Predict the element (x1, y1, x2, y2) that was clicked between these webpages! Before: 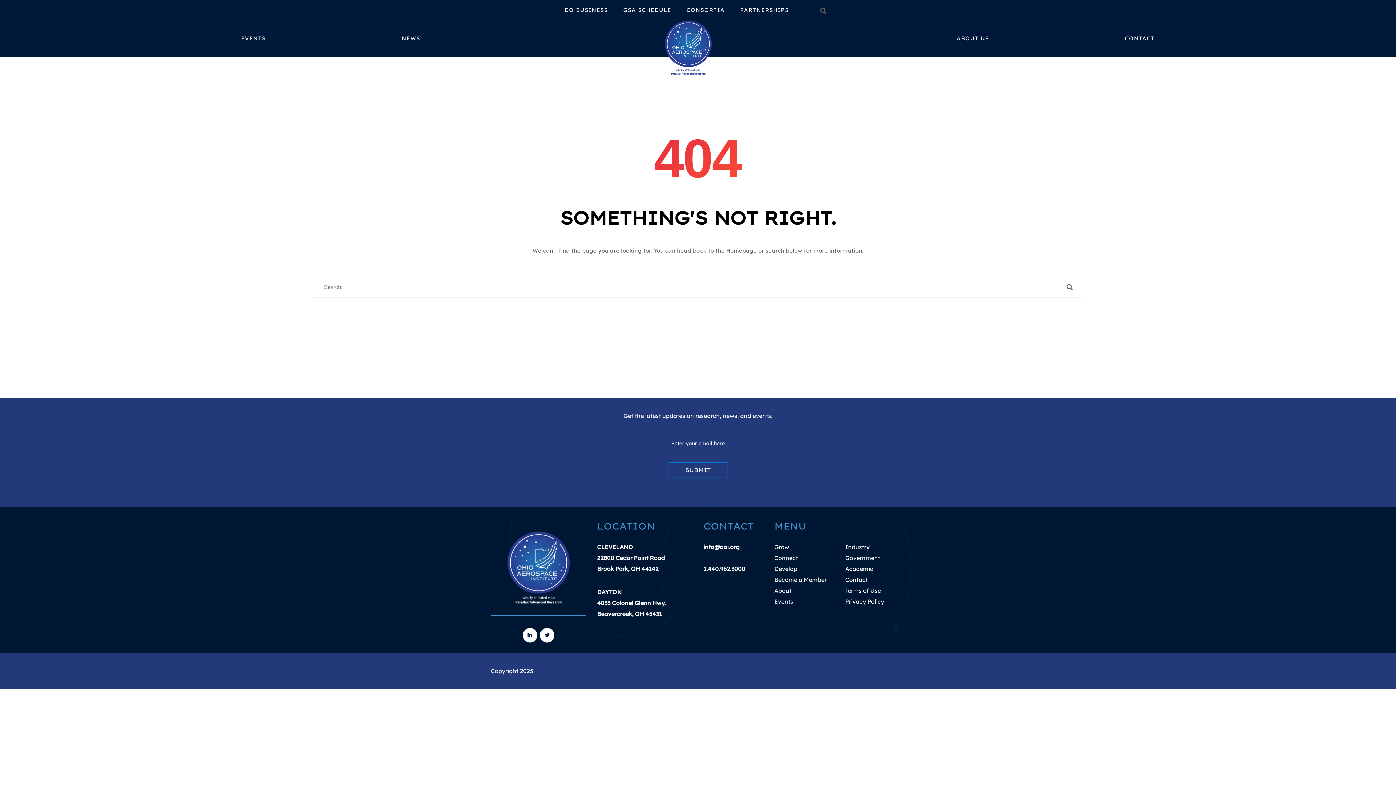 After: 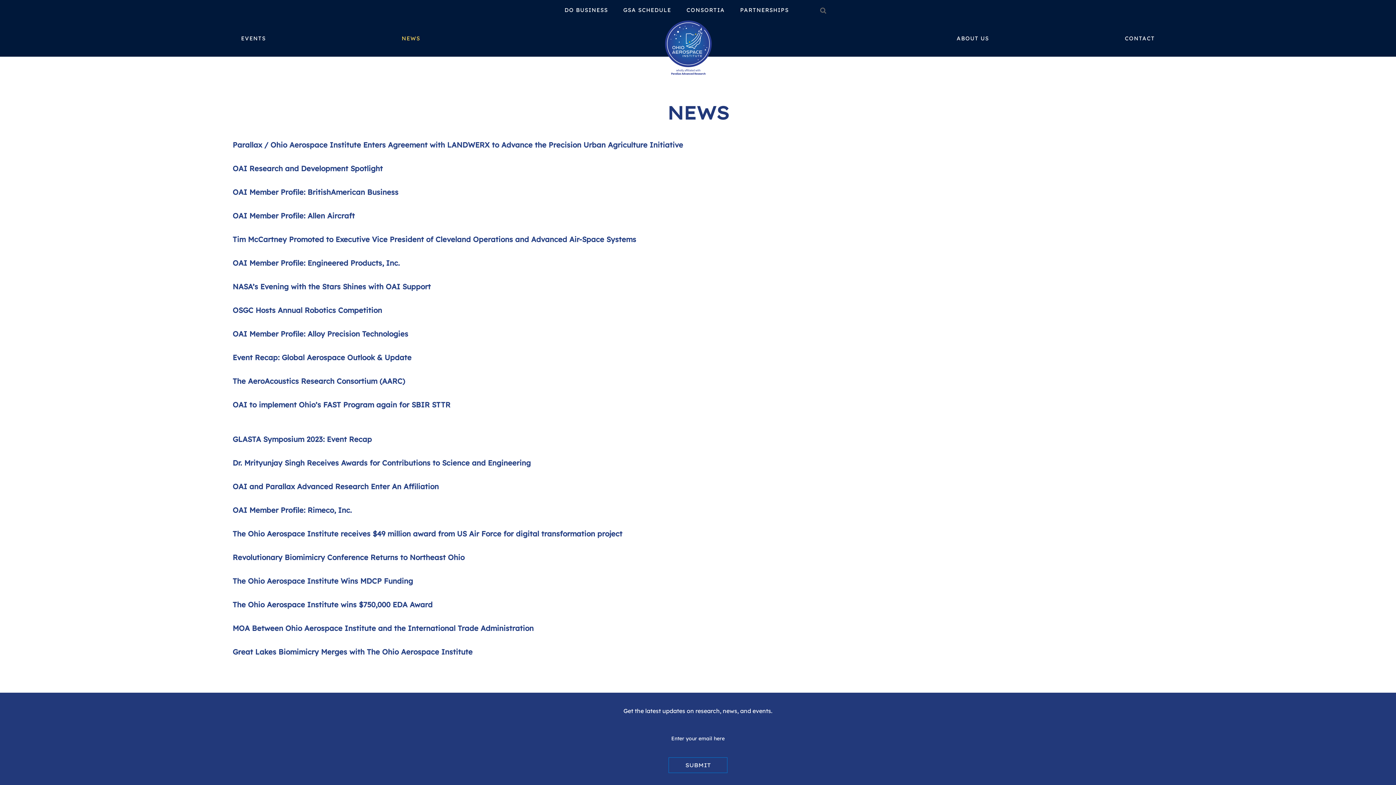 Action: bbox: (401, 28, 420, 48) label: NEWS